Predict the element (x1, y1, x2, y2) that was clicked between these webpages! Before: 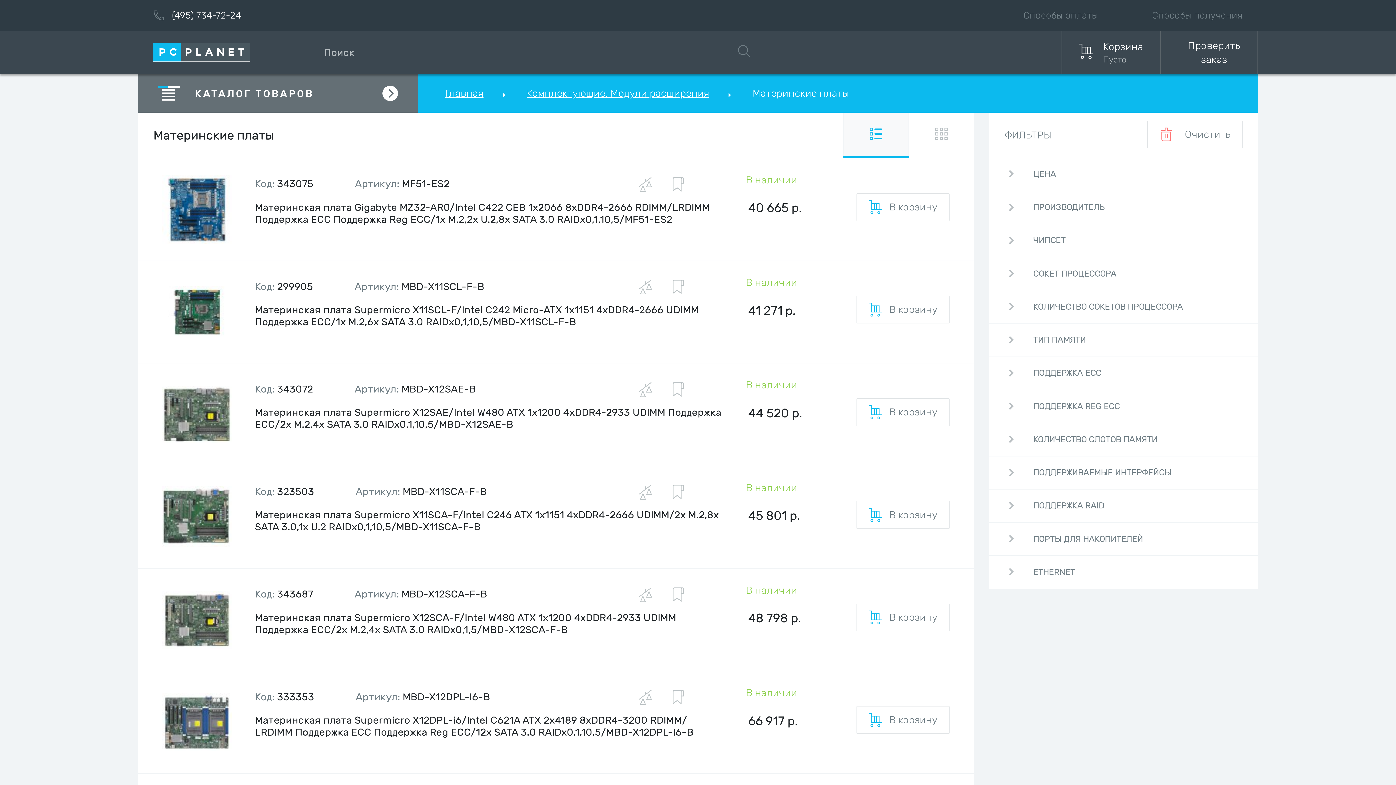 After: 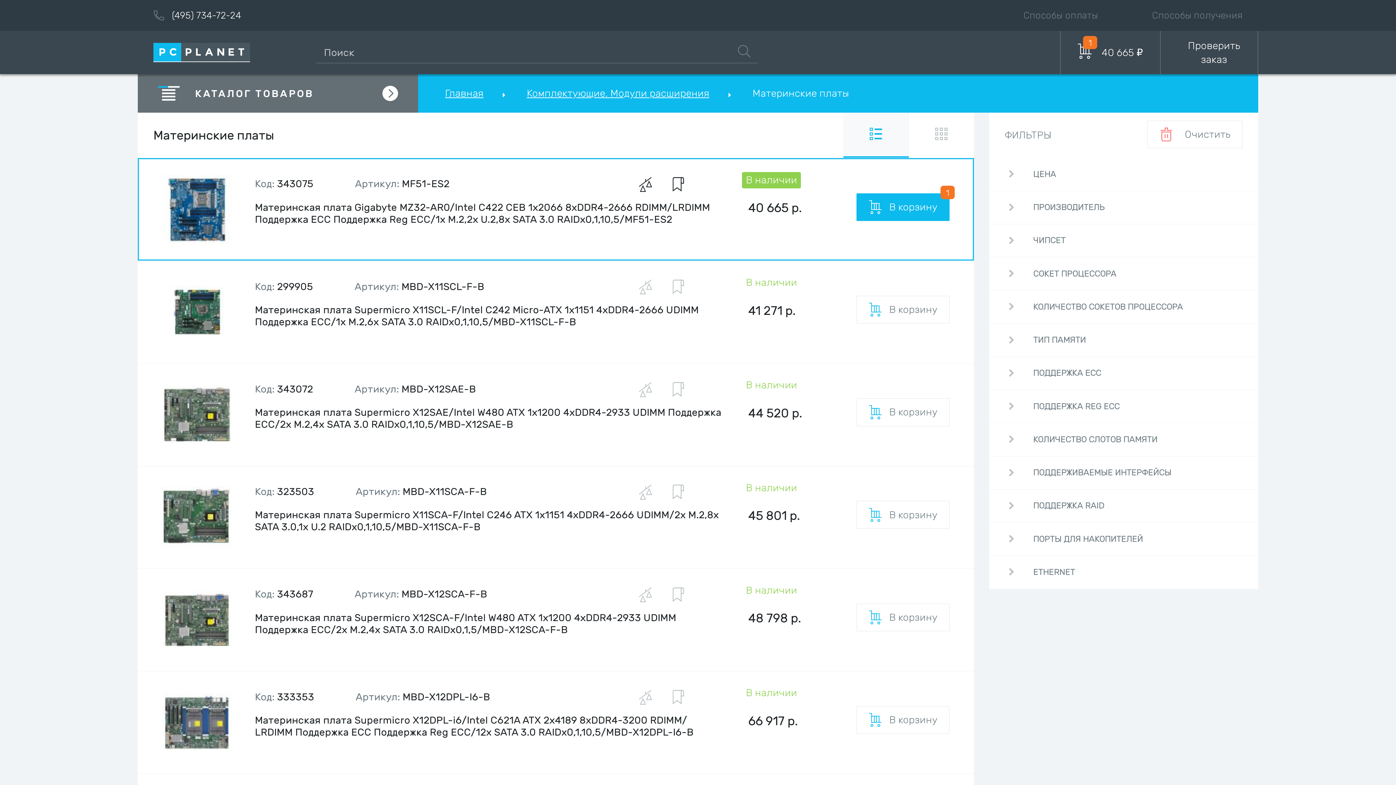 Action: bbox: (856, 193, 949, 221) label: В корзину